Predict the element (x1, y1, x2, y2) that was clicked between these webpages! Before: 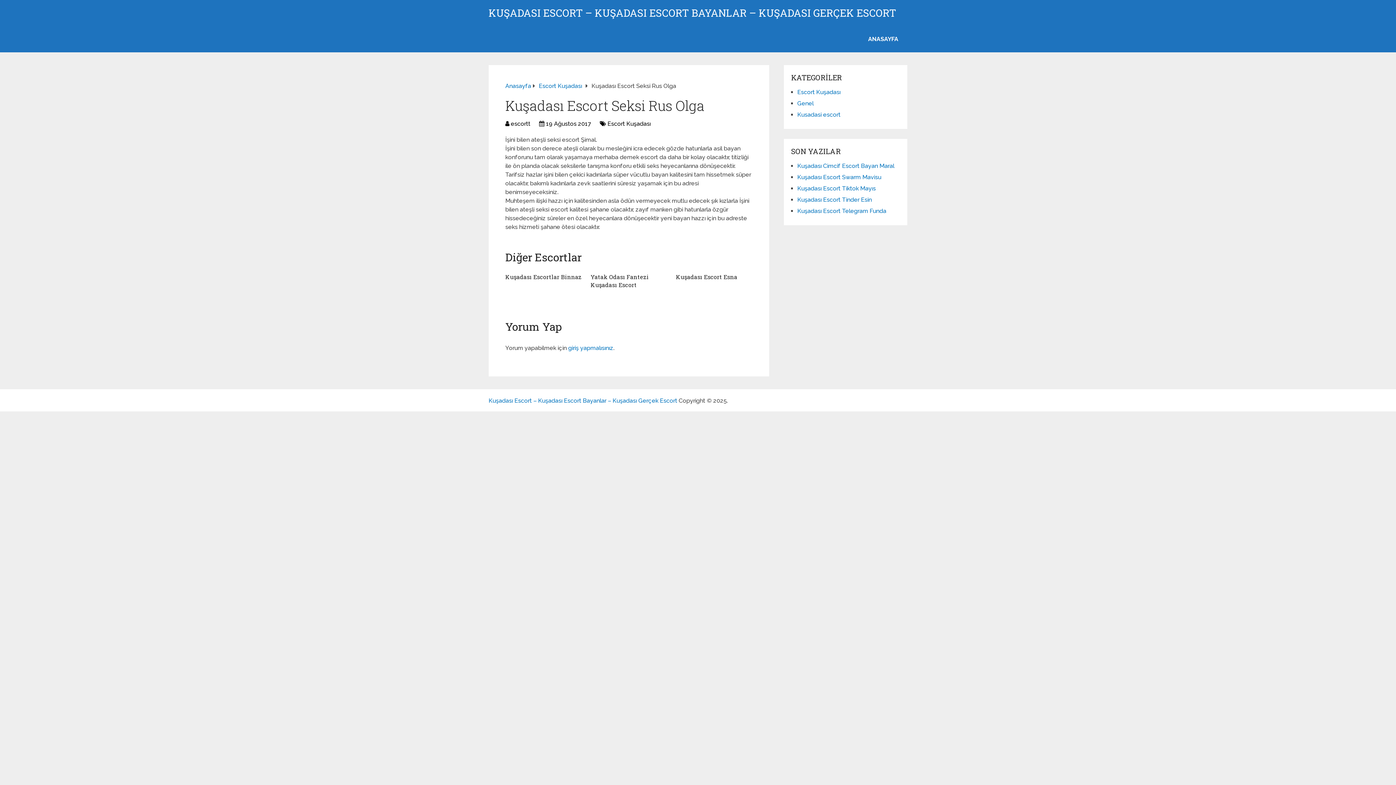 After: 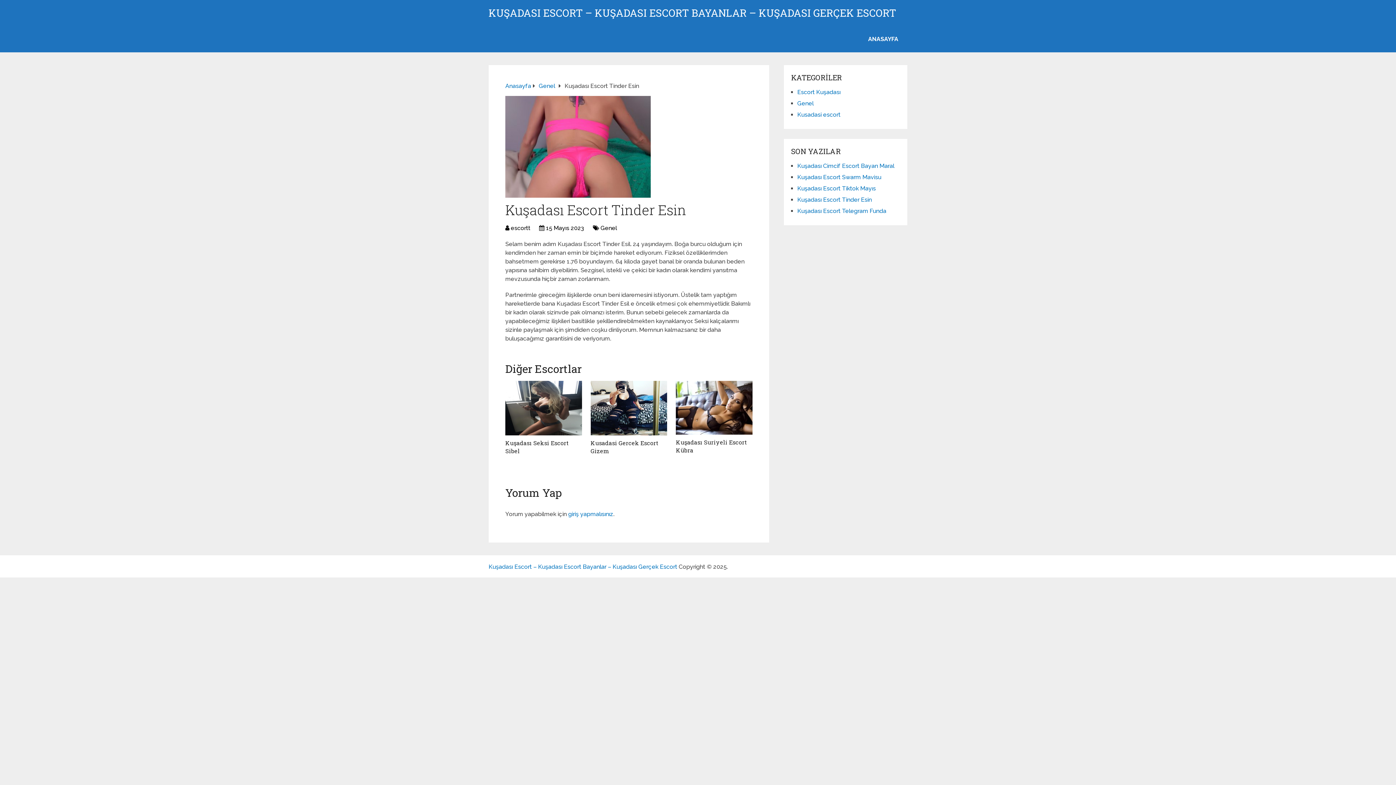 Action: bbox: (797, 196, 872, 203) label: Kuşadası Escort Tinder Esin